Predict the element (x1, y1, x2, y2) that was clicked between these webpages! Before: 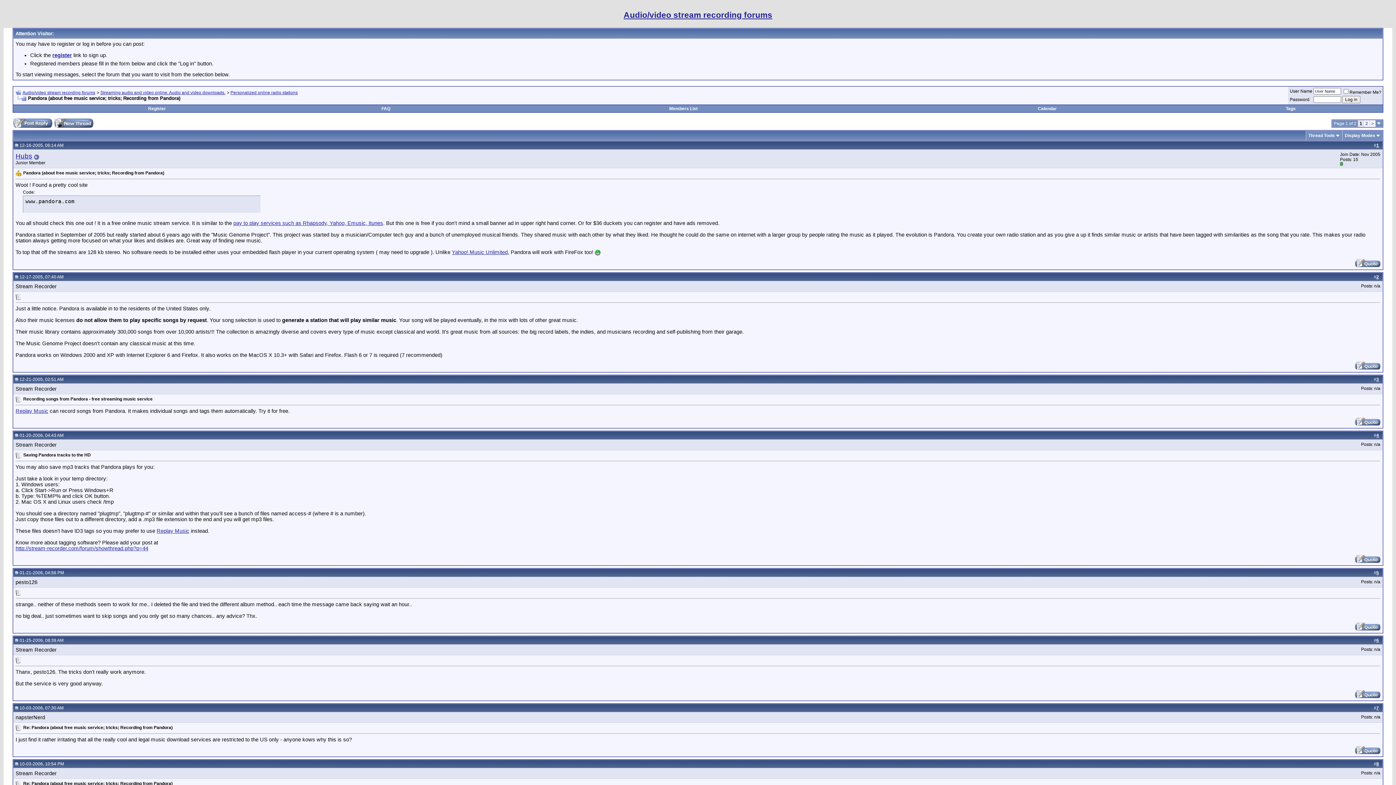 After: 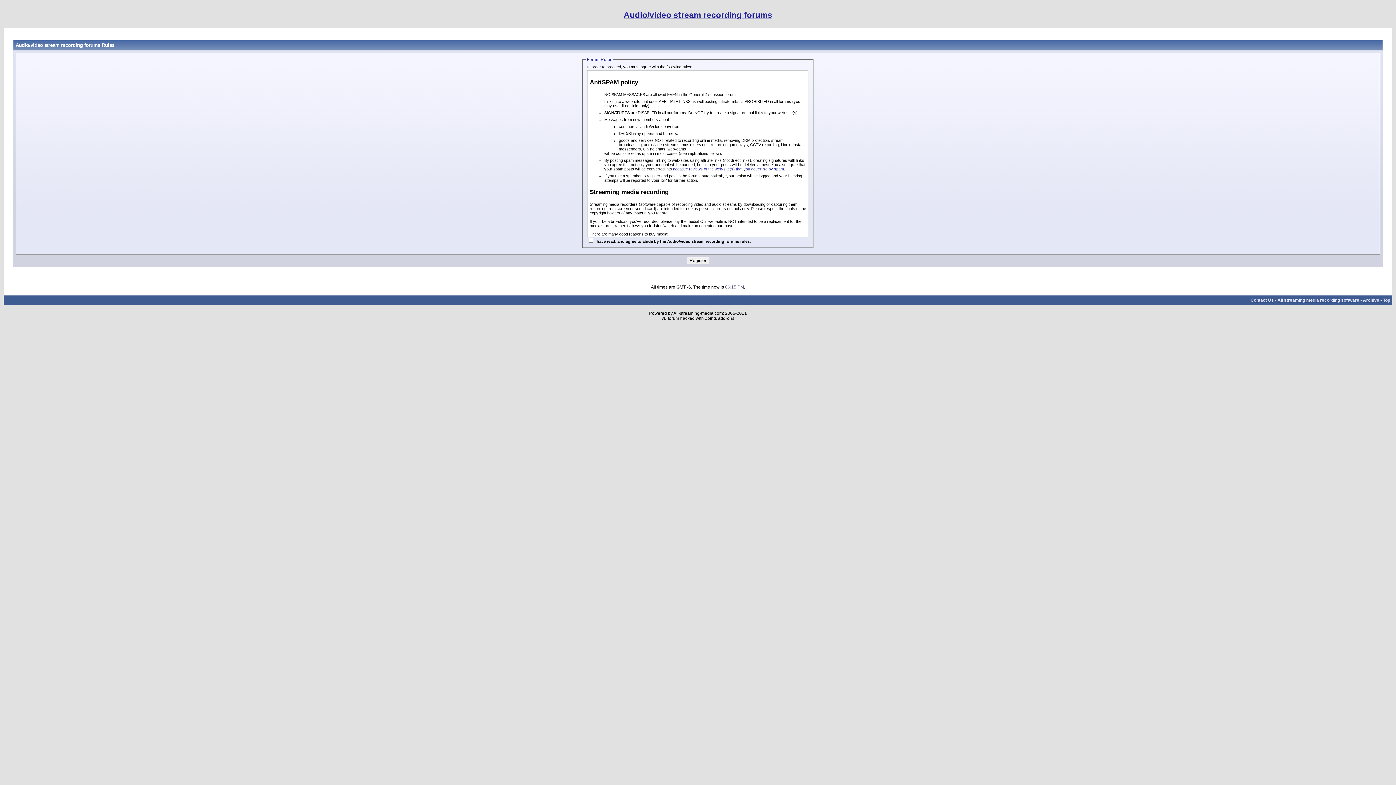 Action: label: register bbox: (52, 52, 72, 58)